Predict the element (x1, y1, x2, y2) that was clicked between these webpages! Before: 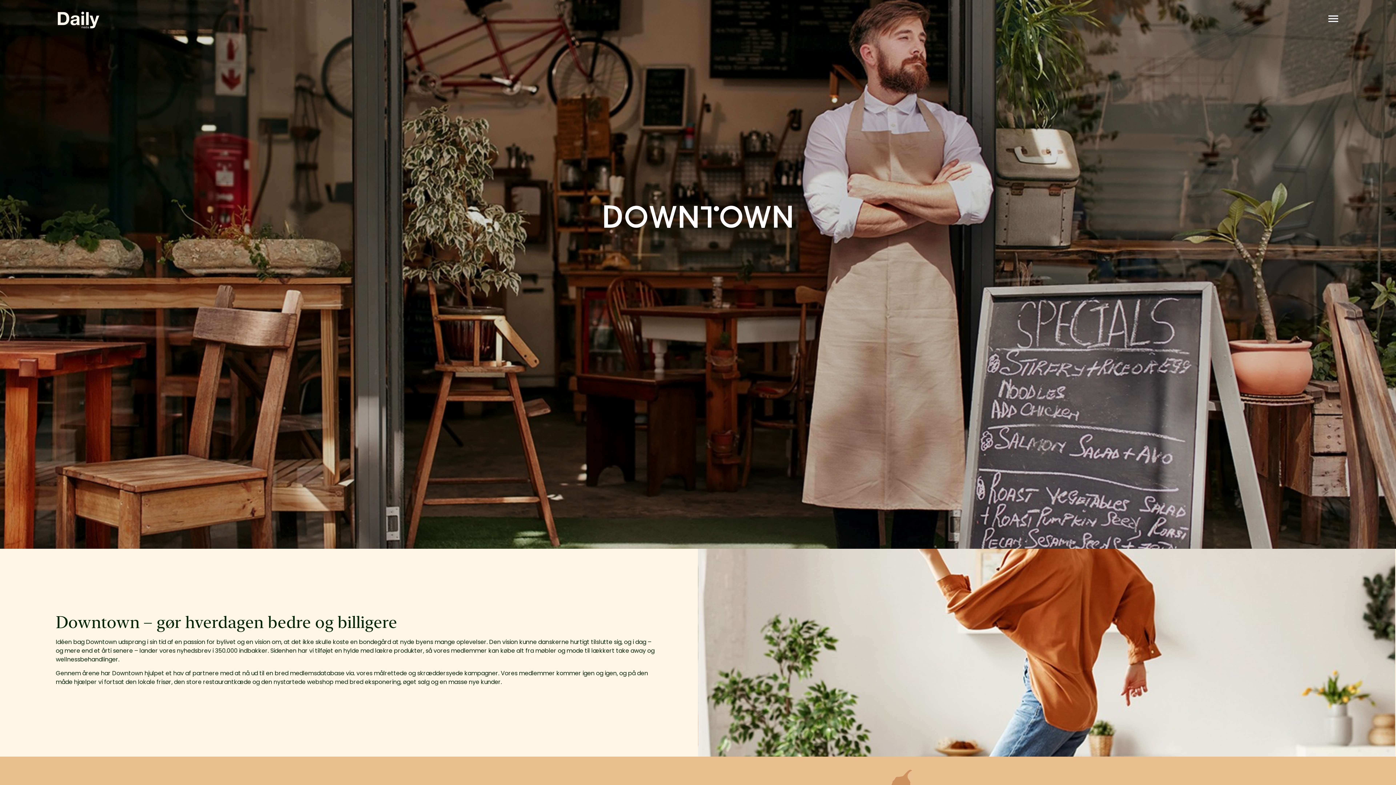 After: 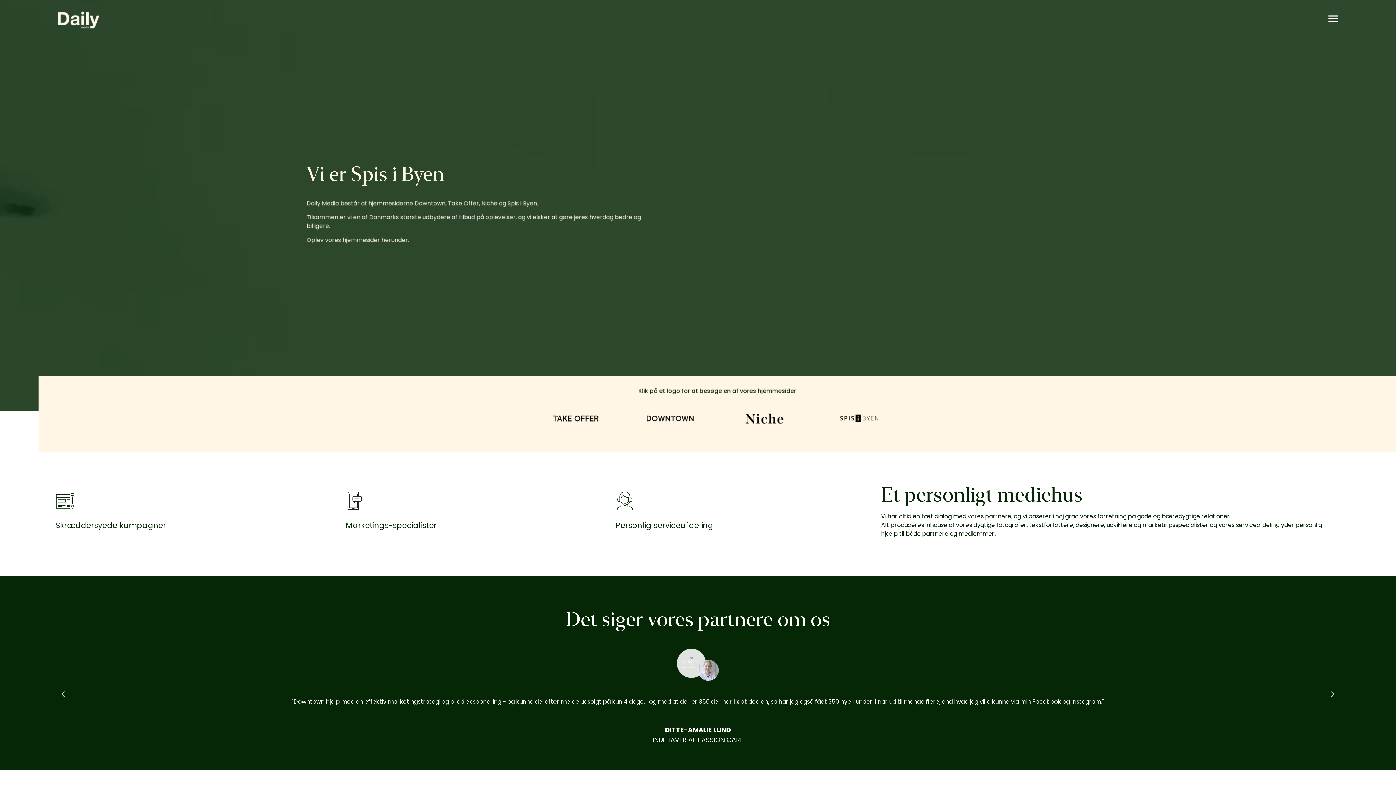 Action: bbox: (57, 9, 99, 30)